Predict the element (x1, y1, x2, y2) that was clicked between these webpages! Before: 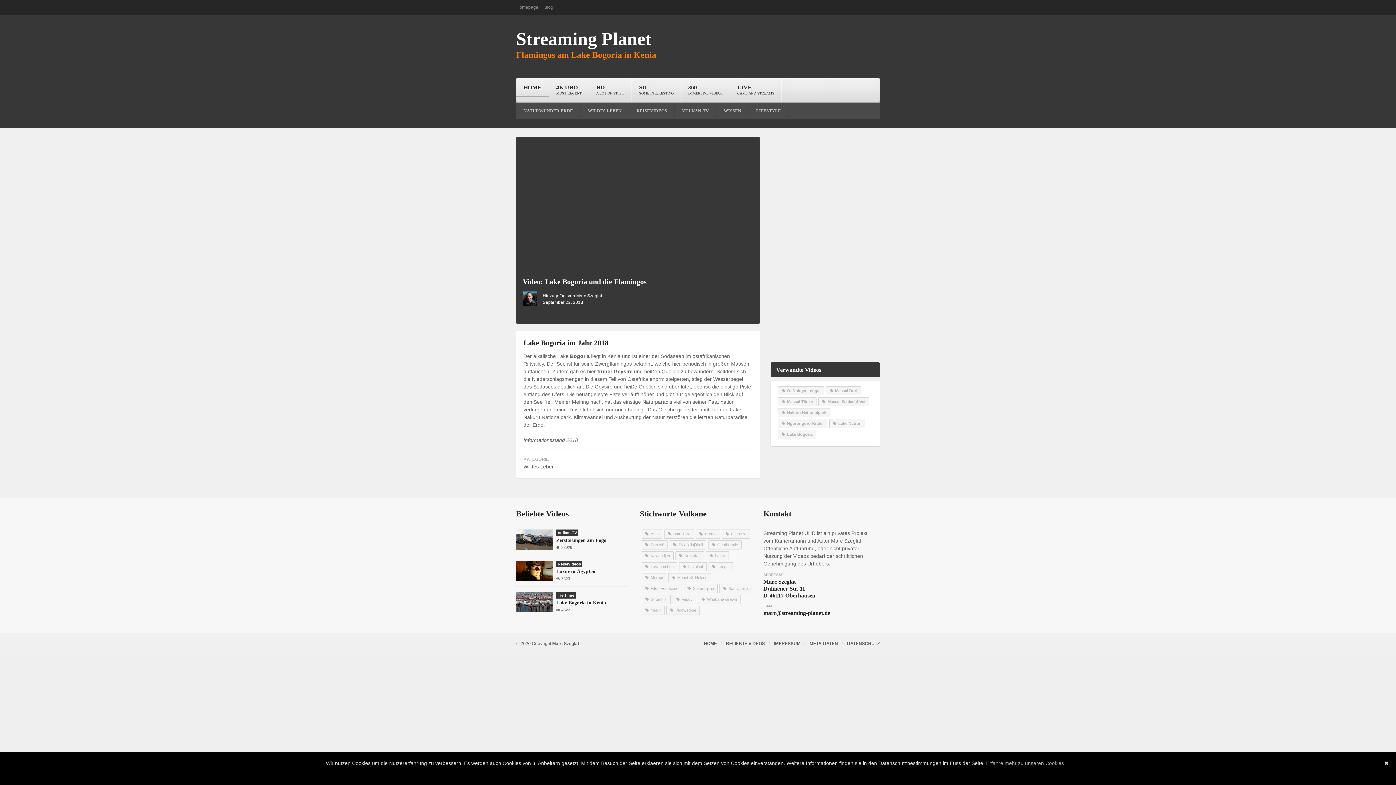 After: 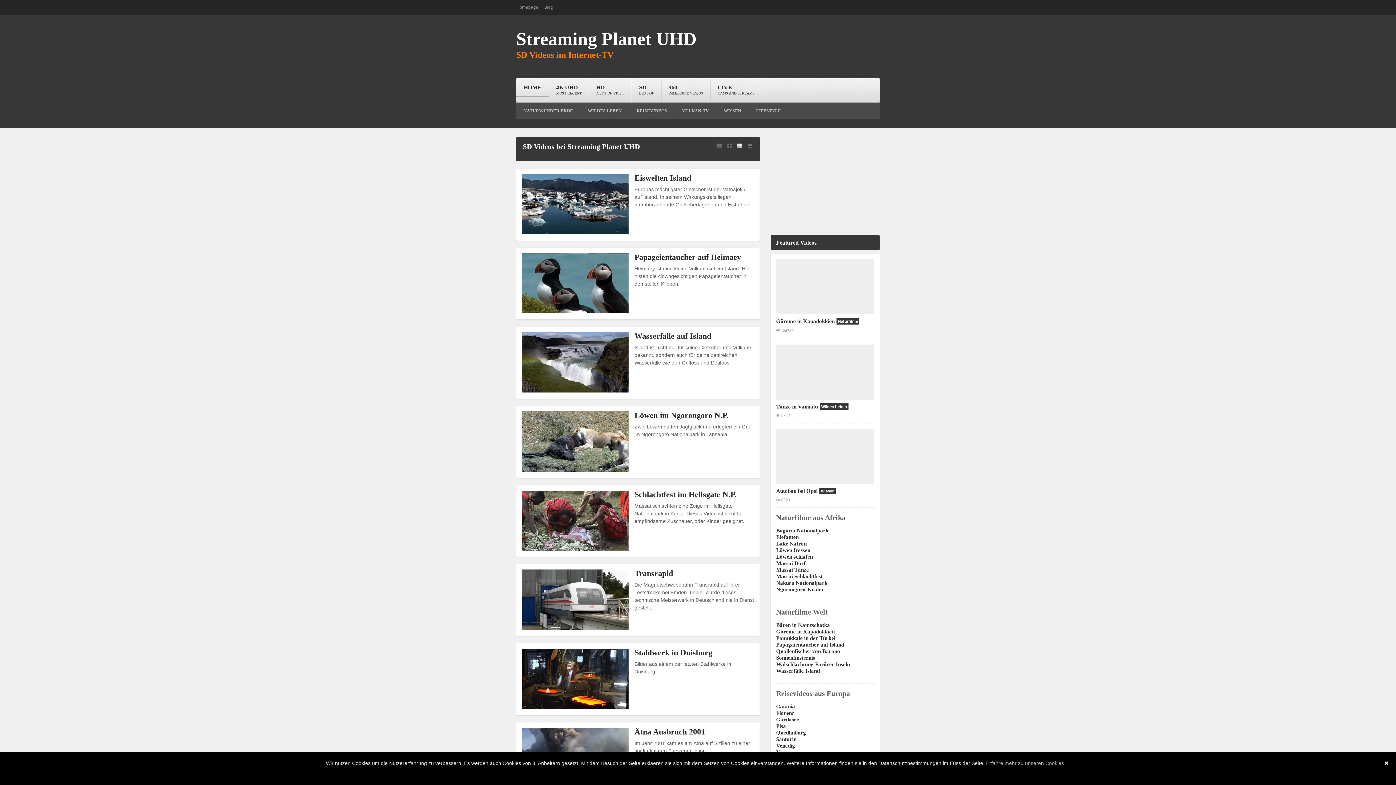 Action: bbox: (632, 78, 681, 101) label: SD
SOME INTERESTING